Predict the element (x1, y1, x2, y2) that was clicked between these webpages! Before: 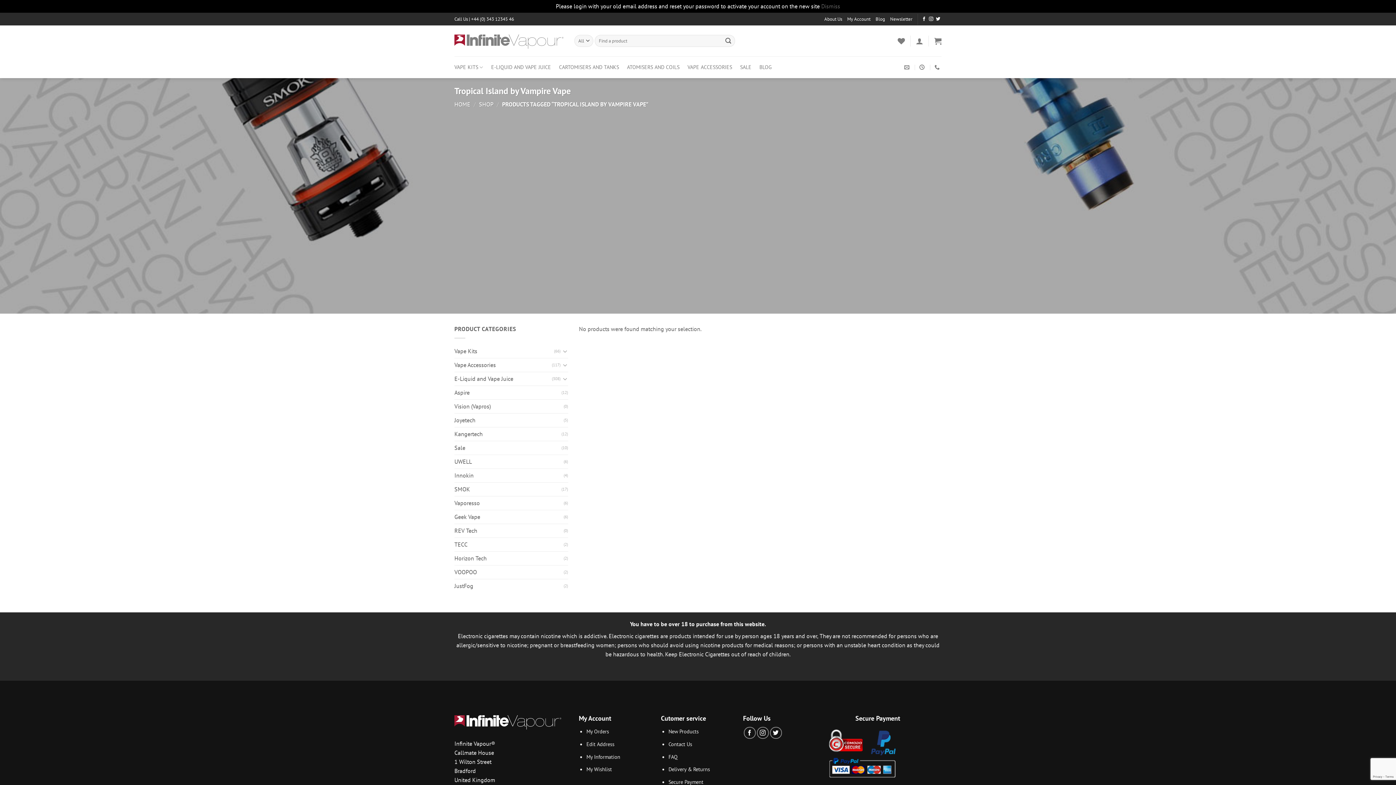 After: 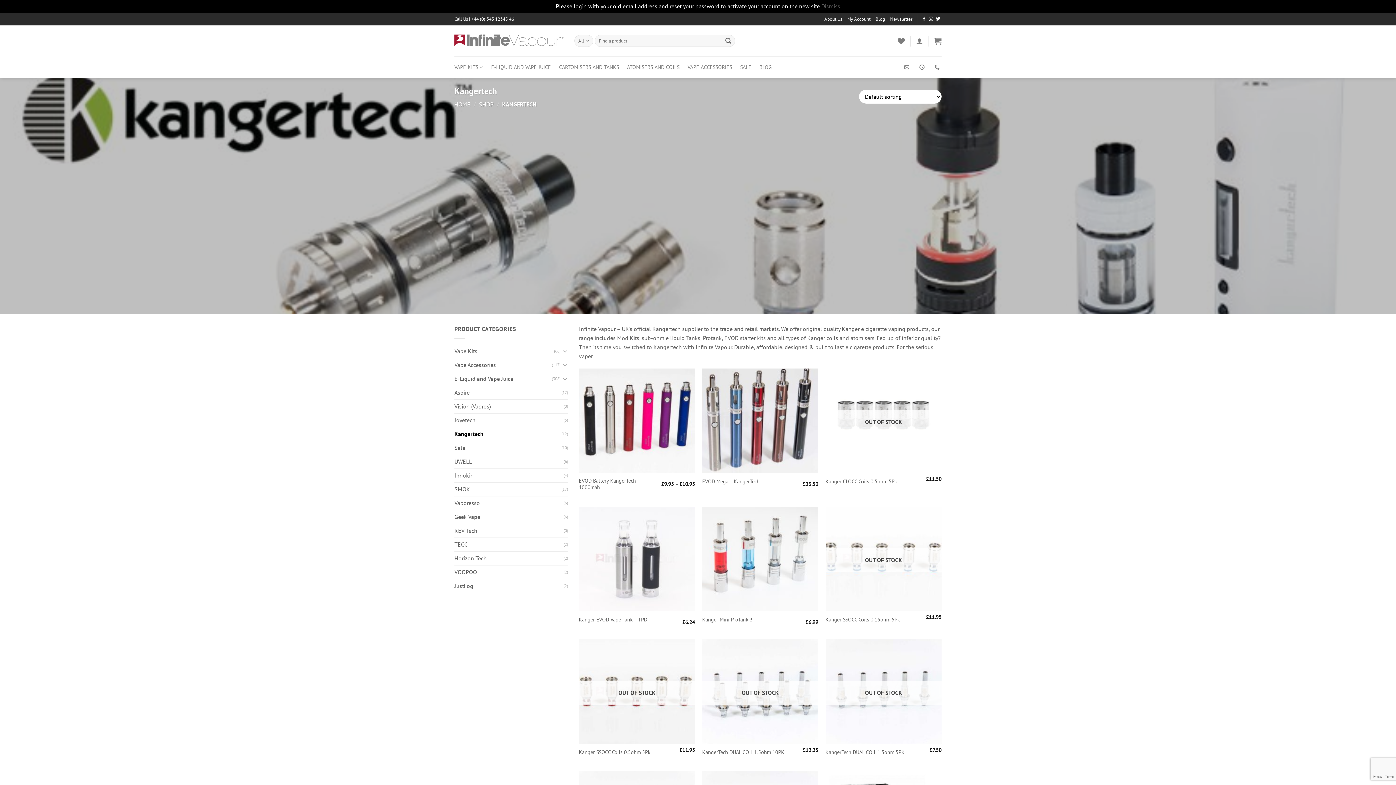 Action: bbox: (454, 427, 561, 440) label: Kangertech